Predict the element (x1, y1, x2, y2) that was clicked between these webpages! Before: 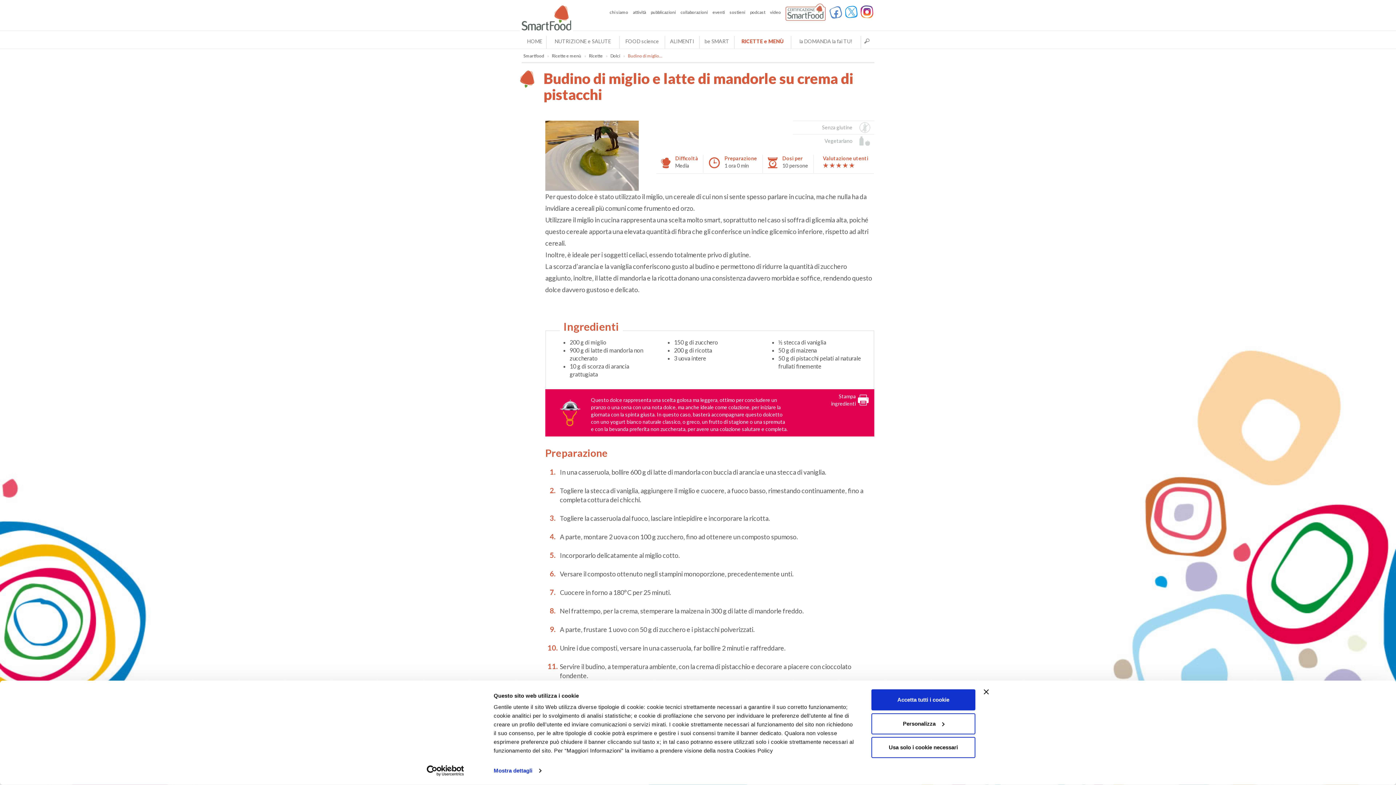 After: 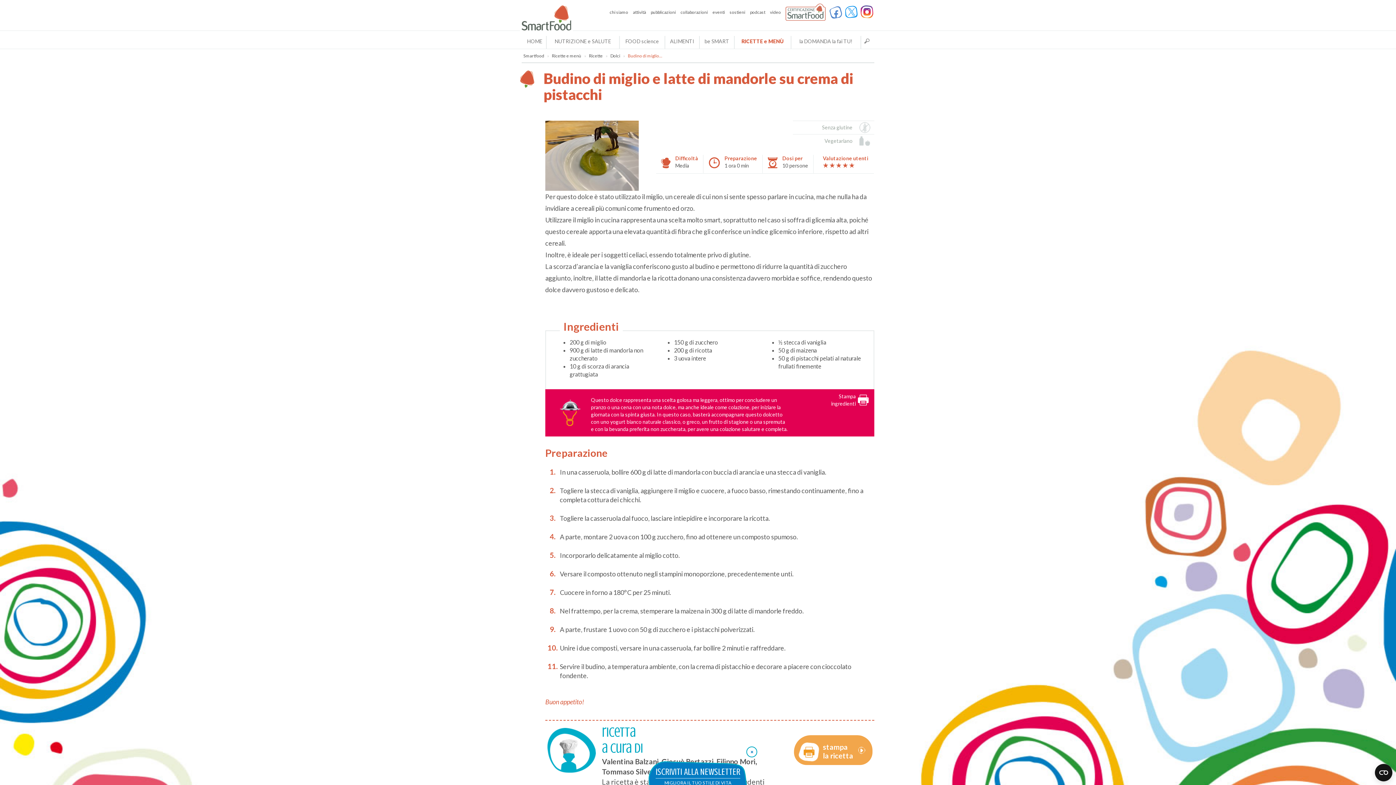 Action: bbox: (871, 689, 975, 710) label: Accetta tutti i cookie